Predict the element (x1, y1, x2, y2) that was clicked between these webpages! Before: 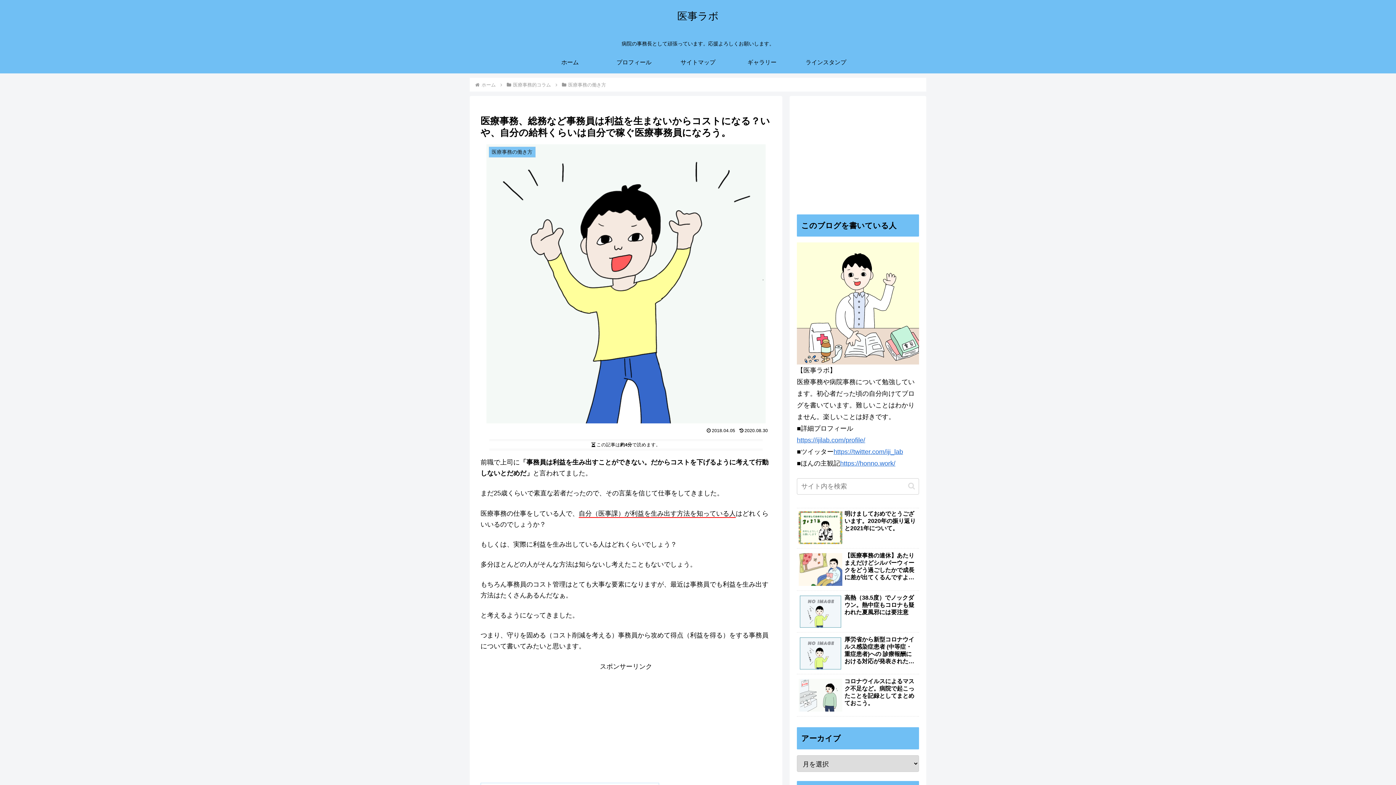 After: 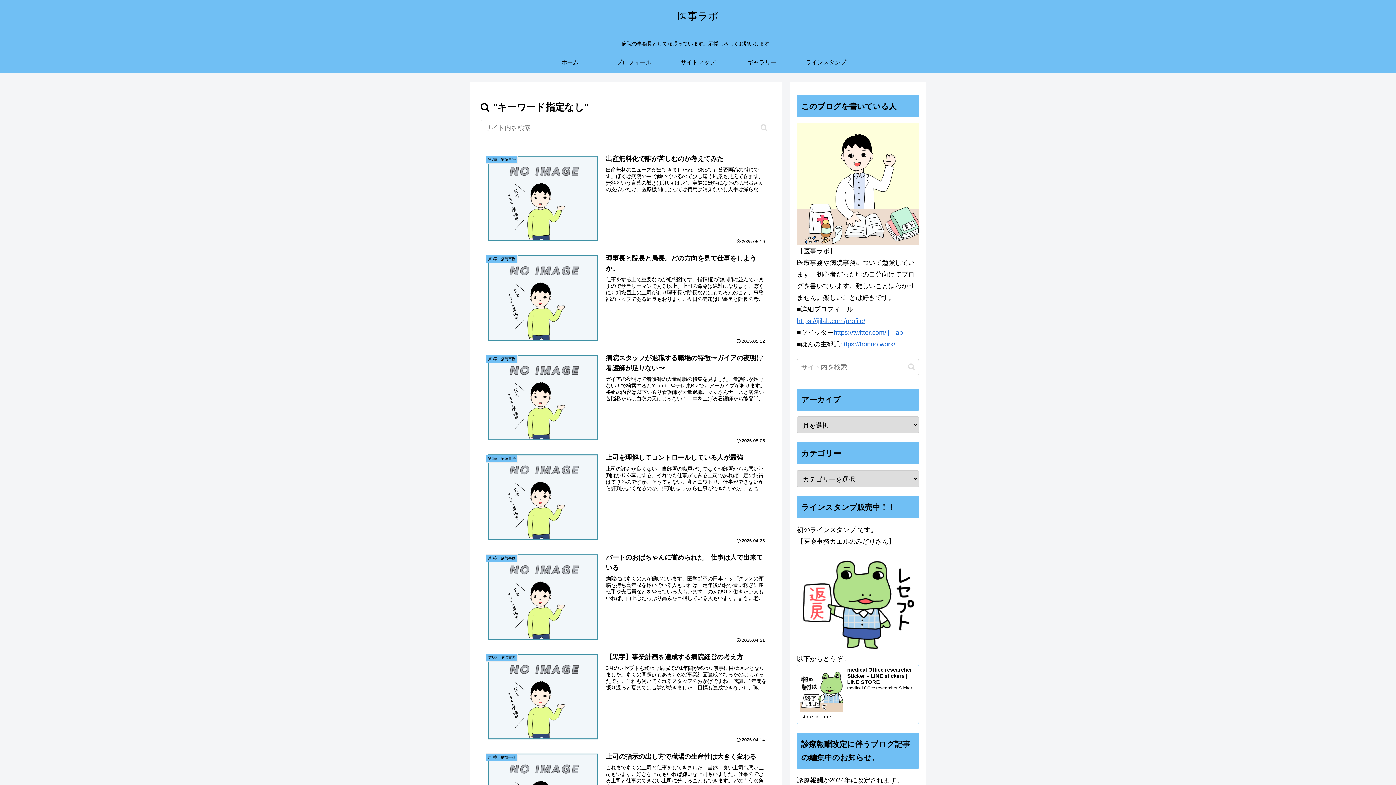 Action: label: button bbox: (905, 482, 918, 490)